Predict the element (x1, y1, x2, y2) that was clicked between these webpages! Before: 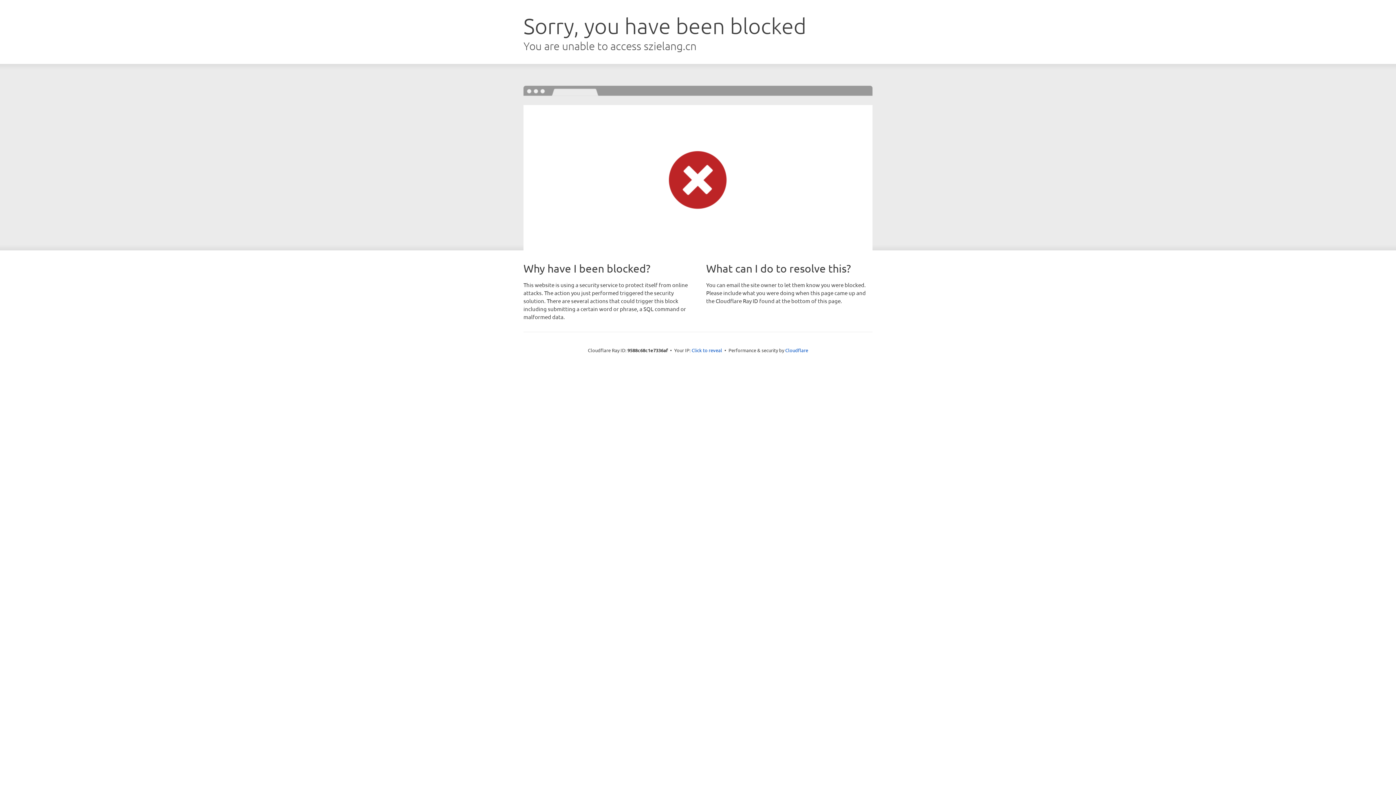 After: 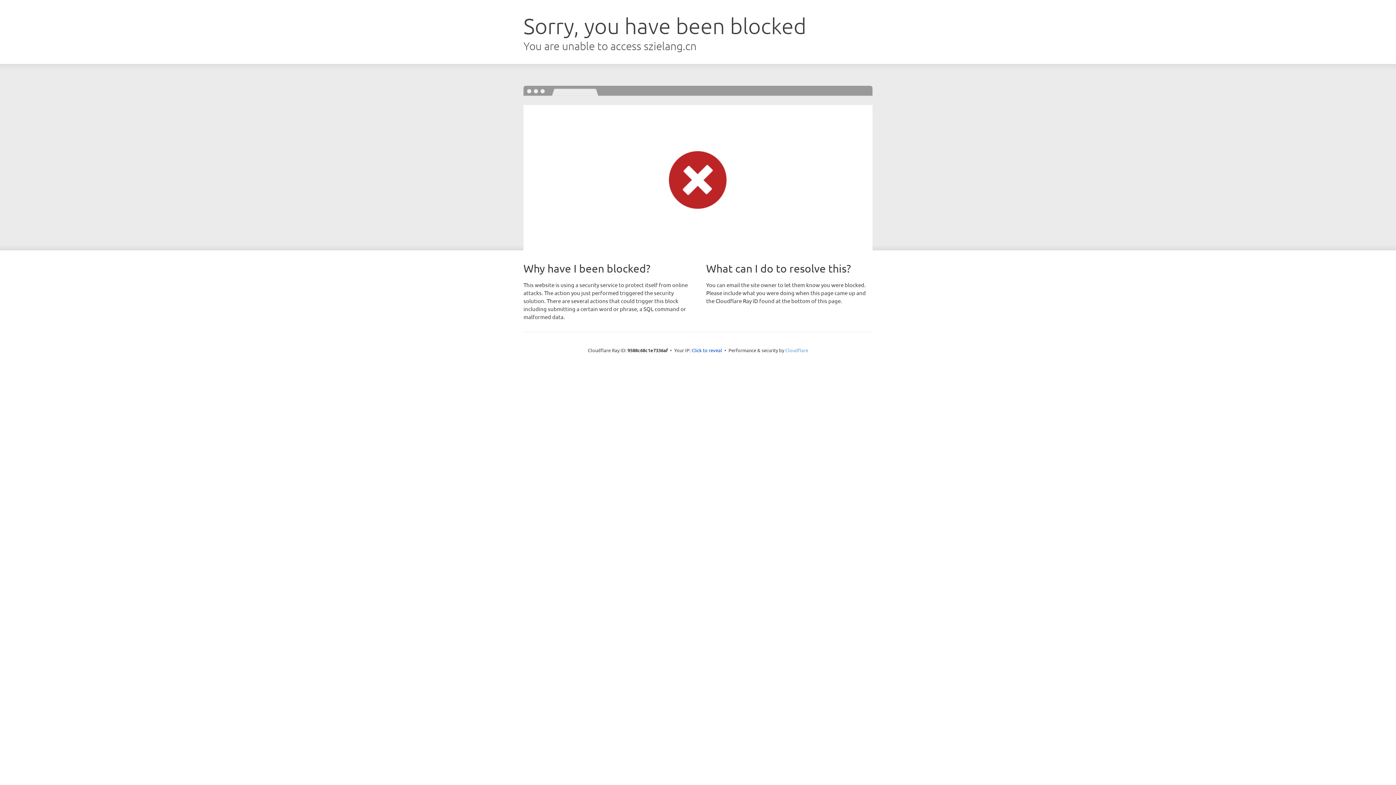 Action: bbox: (785, 347, 808, 353) label: Cloudflare